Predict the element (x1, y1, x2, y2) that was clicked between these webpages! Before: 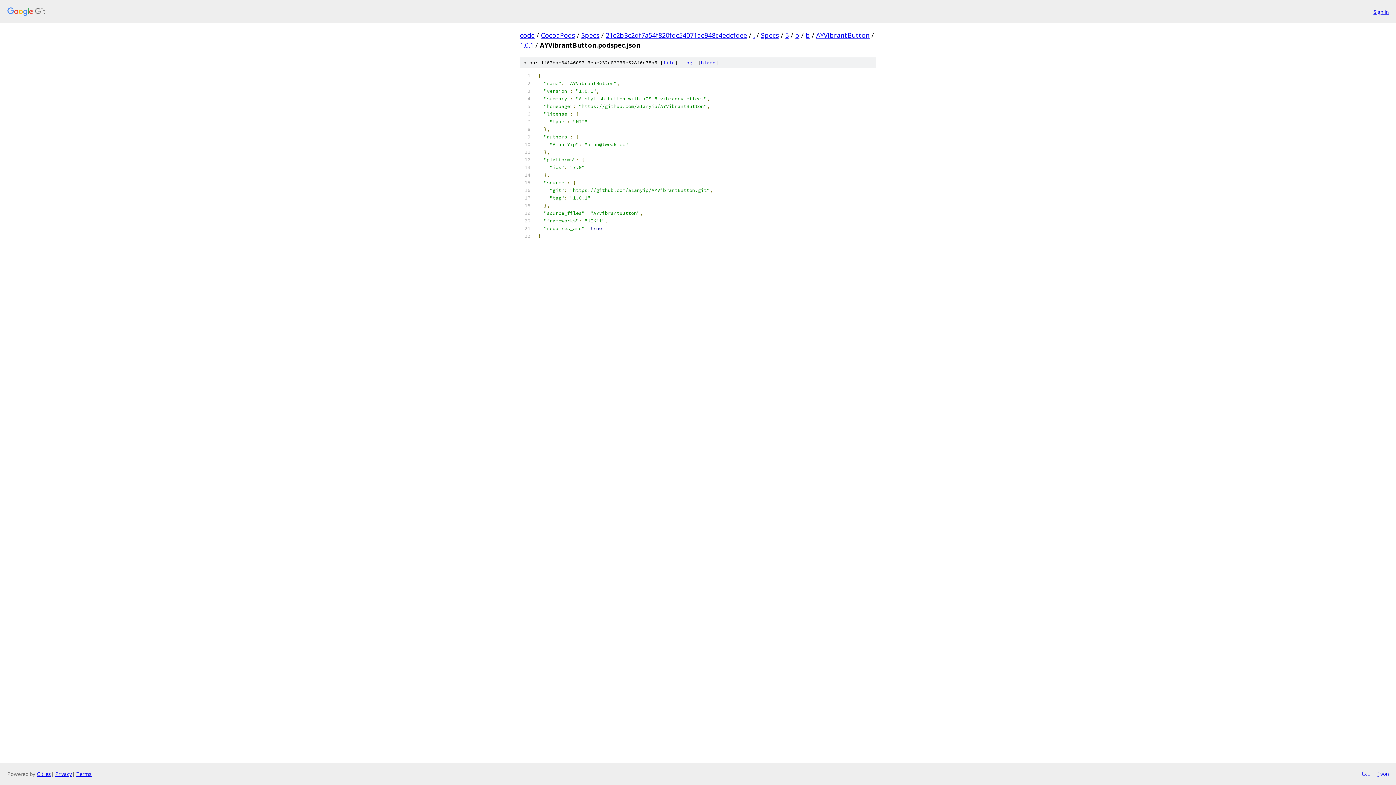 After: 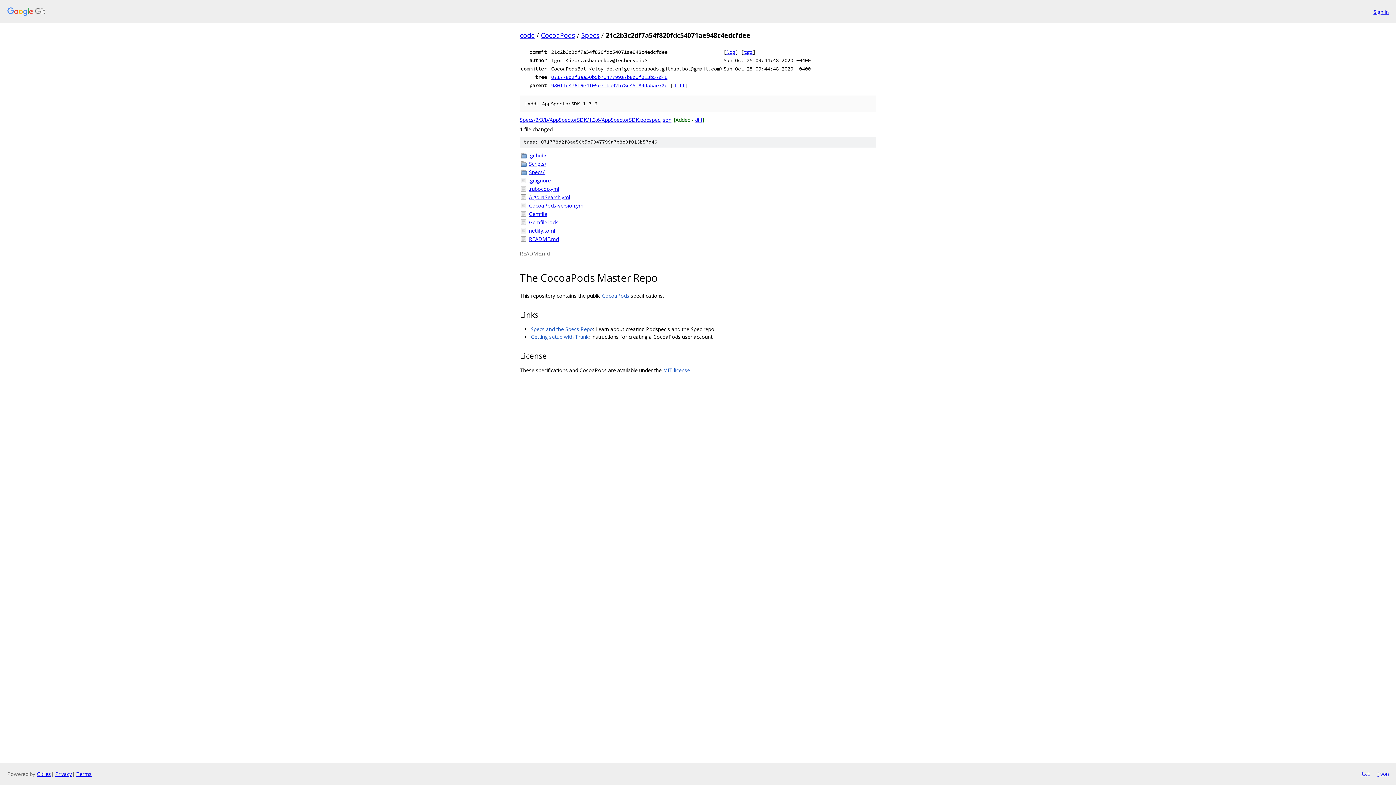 Action: bbox: (605, 30, 747, 39) label: 21c2b3c2df7a54f820fdc54071ae948c4edcfdee